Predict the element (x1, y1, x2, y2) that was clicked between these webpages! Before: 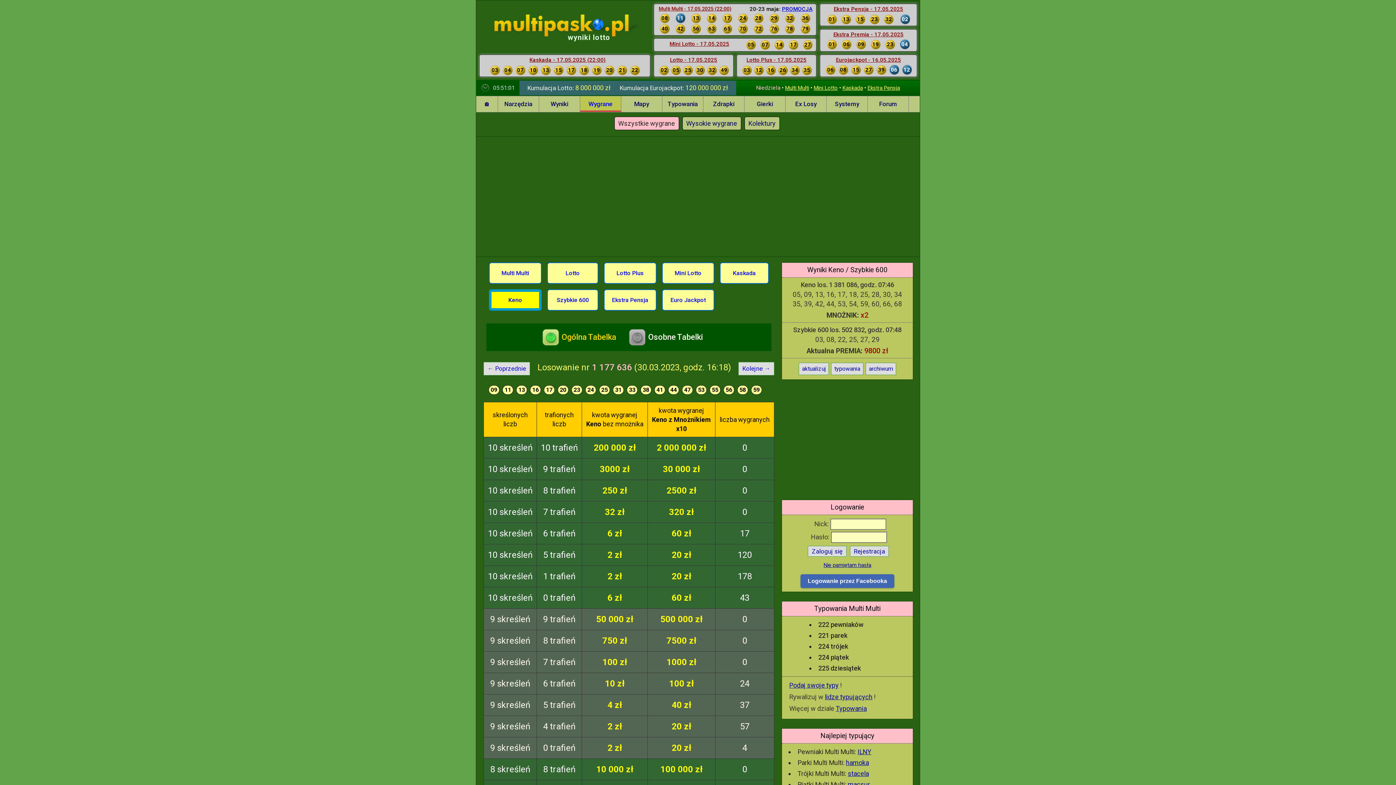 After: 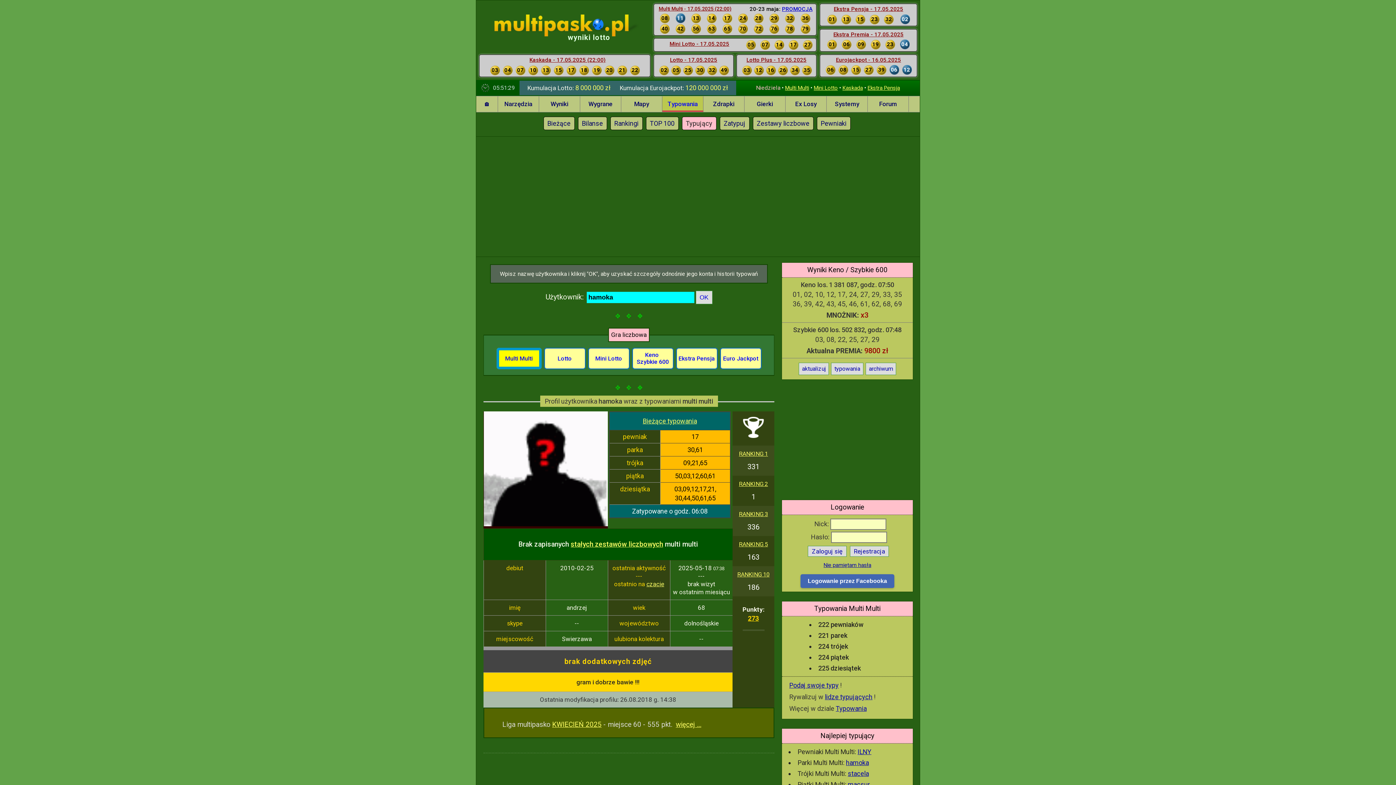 Action: bbox: (846, 759, 869, 766) label: hamoka